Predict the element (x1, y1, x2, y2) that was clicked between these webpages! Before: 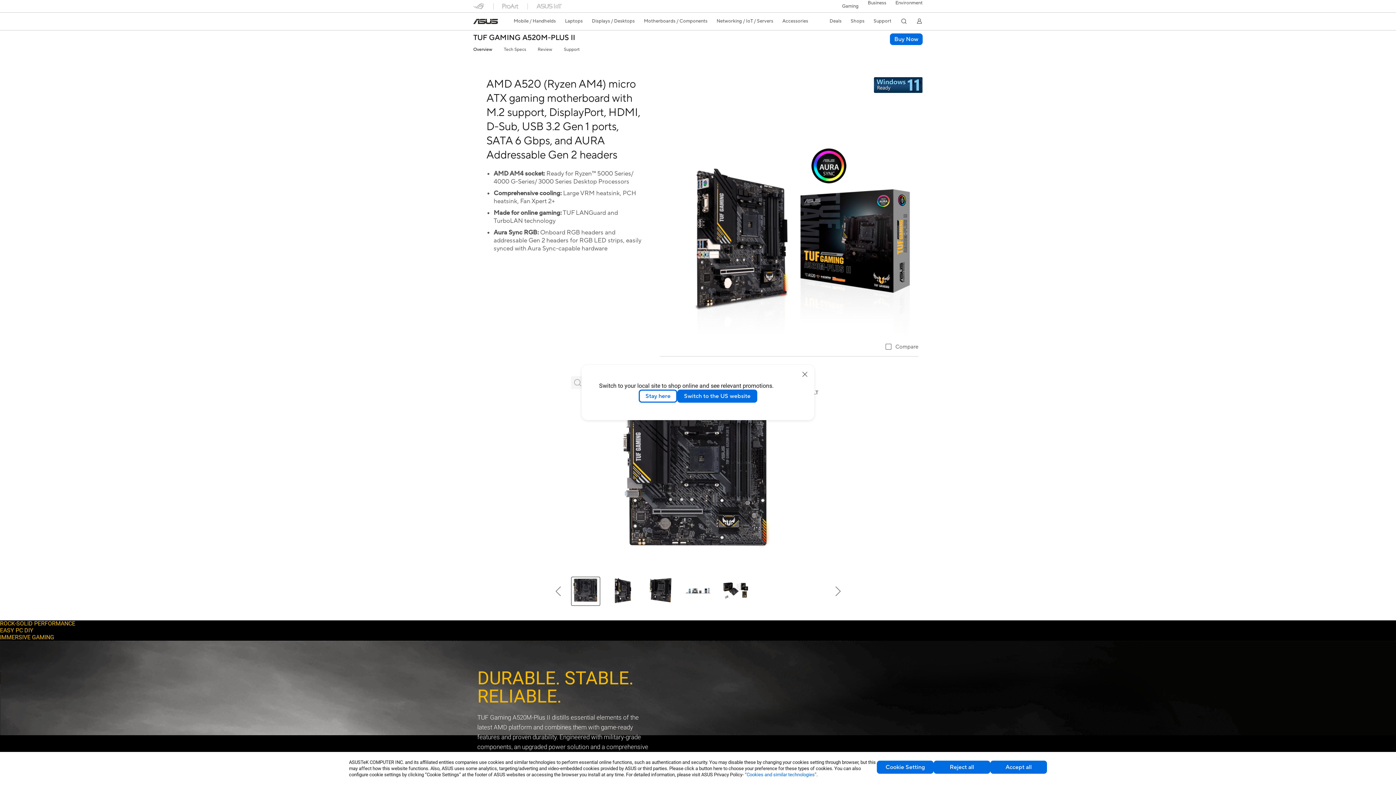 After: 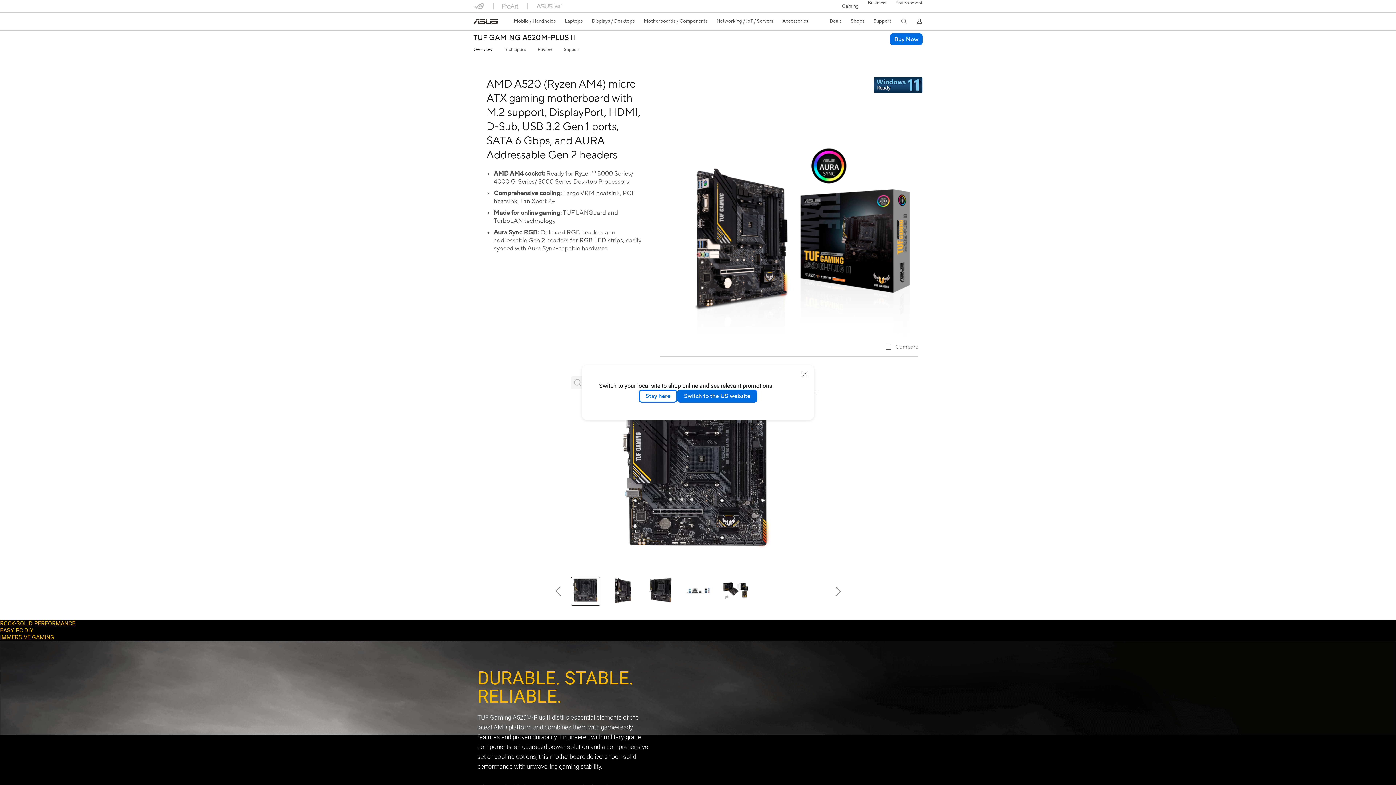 Action: bbox: (933, 761, 990, 774) label: Reject all